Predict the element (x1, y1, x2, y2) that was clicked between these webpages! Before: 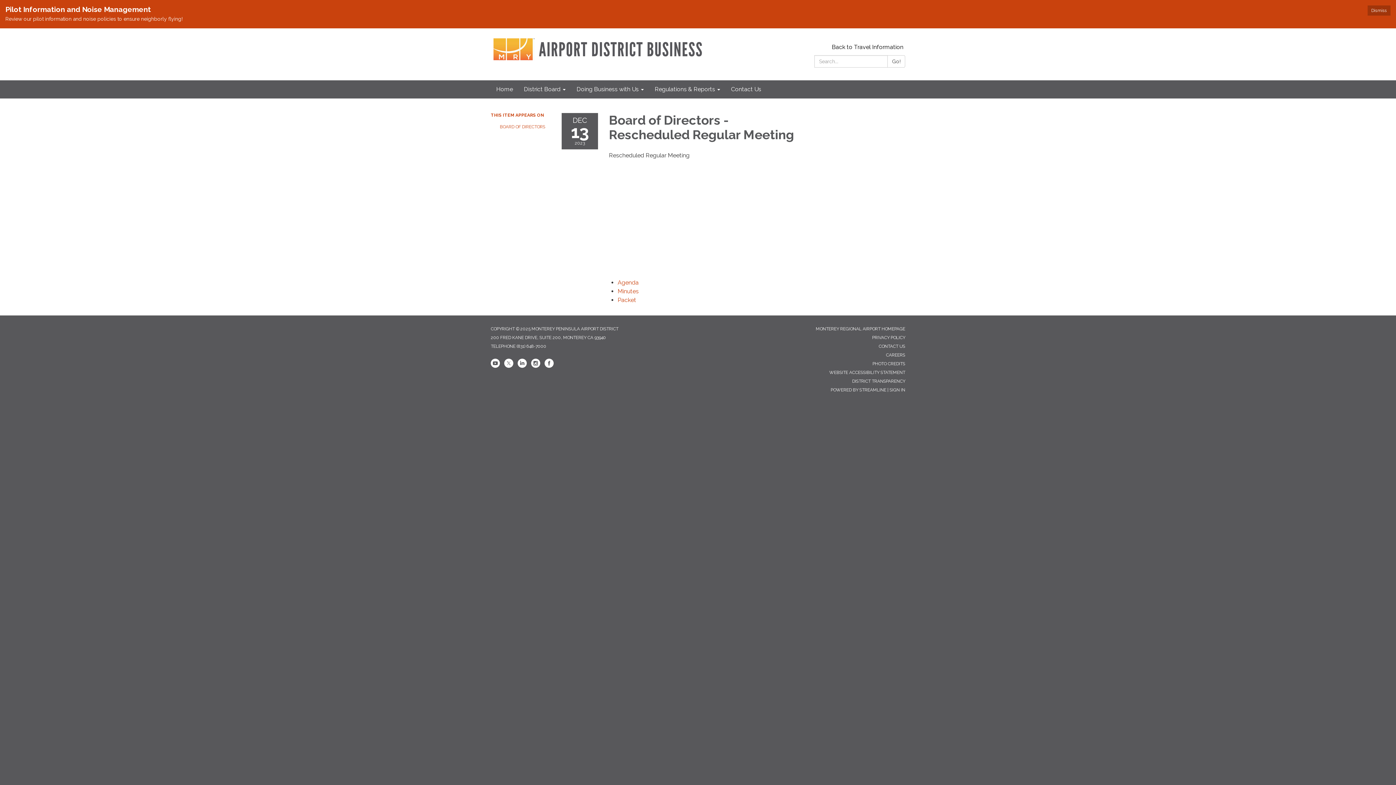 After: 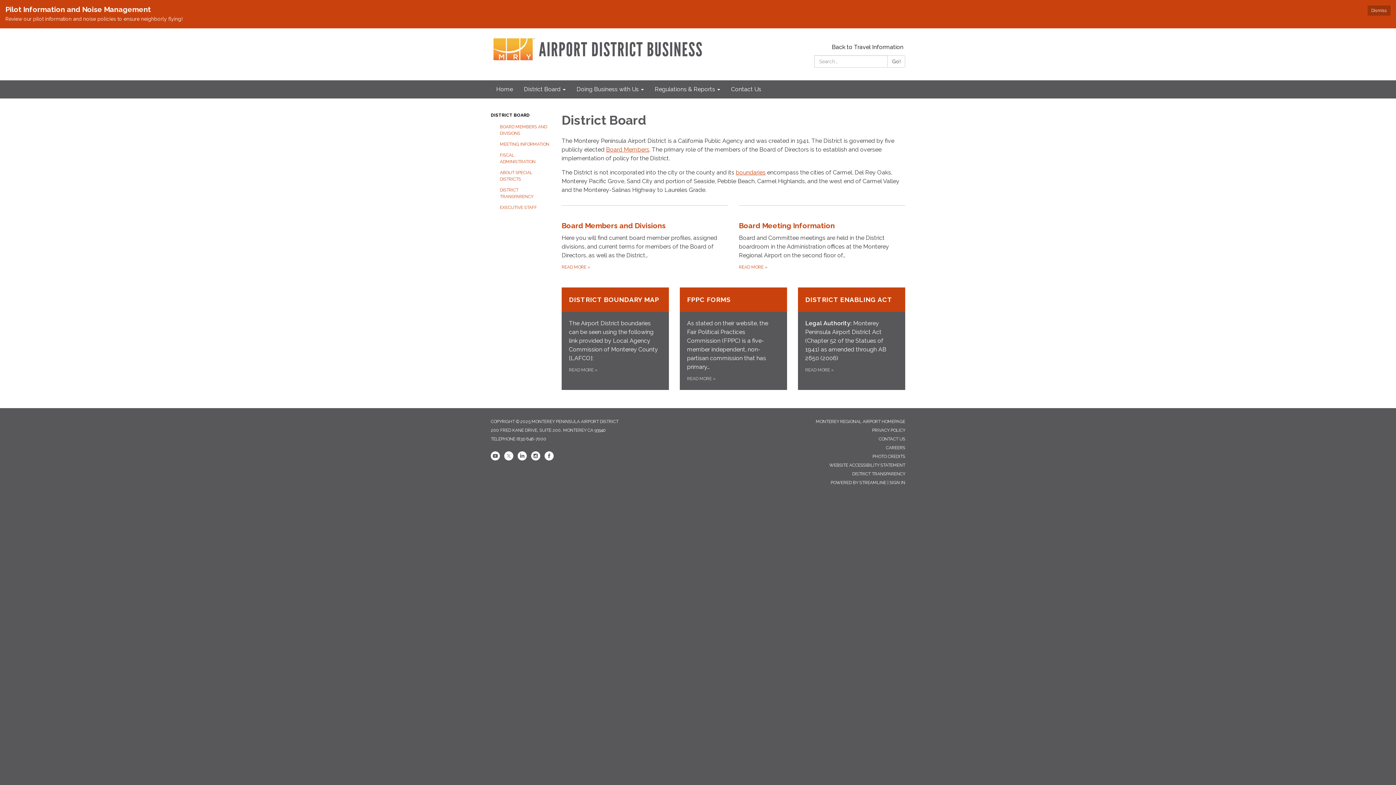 Action: label: District Board bbox: (518, 80, 571, 98)